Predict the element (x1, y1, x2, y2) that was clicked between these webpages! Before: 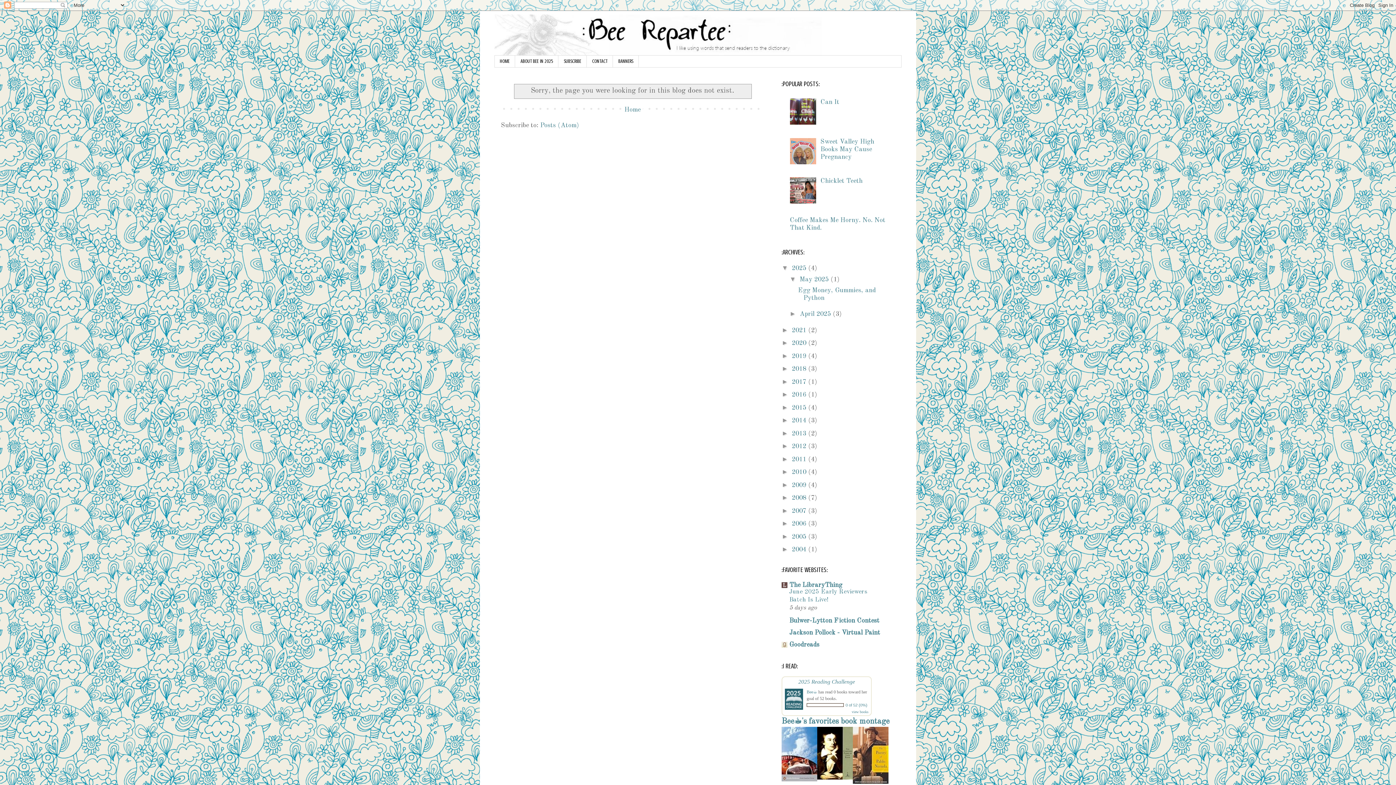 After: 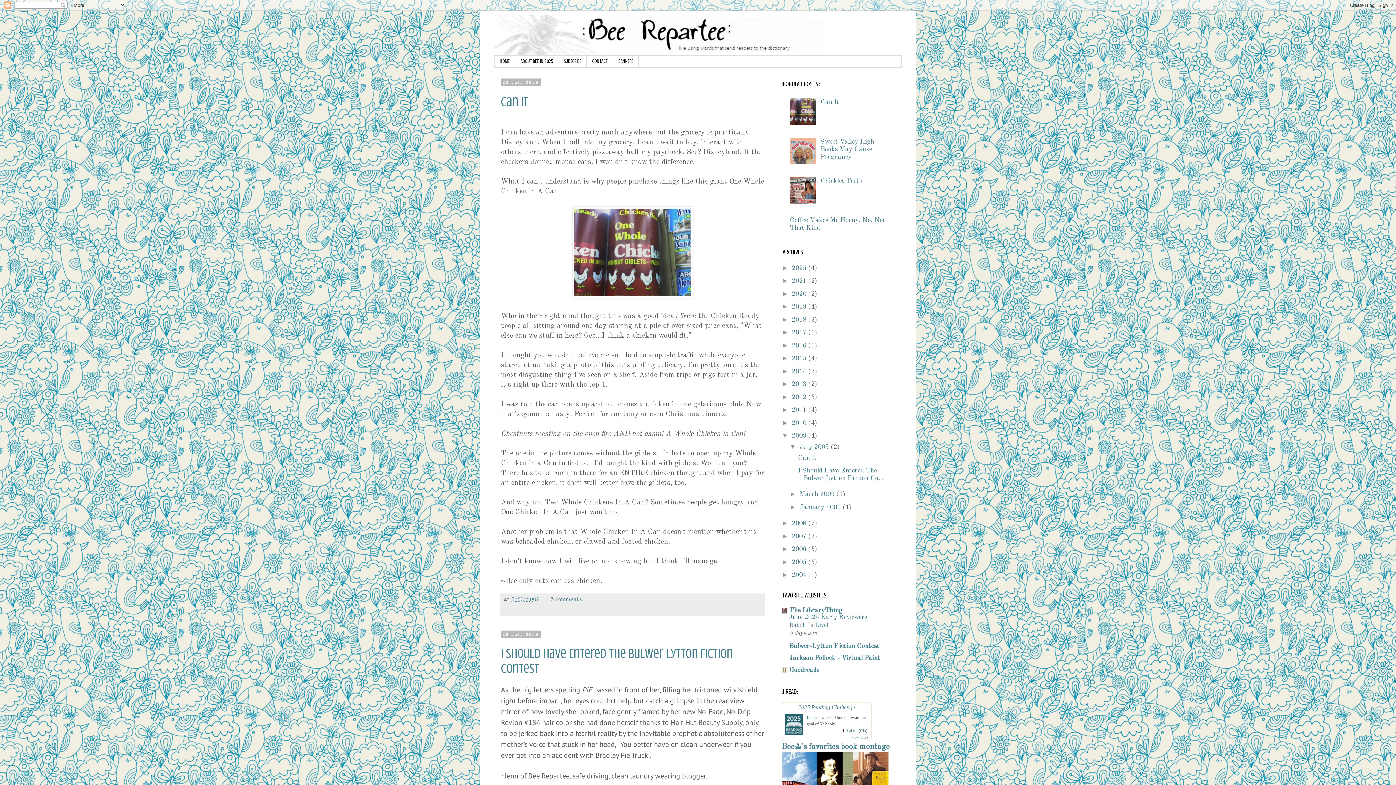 Action: bbox: (792, 482, 808, 488) label: 2009 